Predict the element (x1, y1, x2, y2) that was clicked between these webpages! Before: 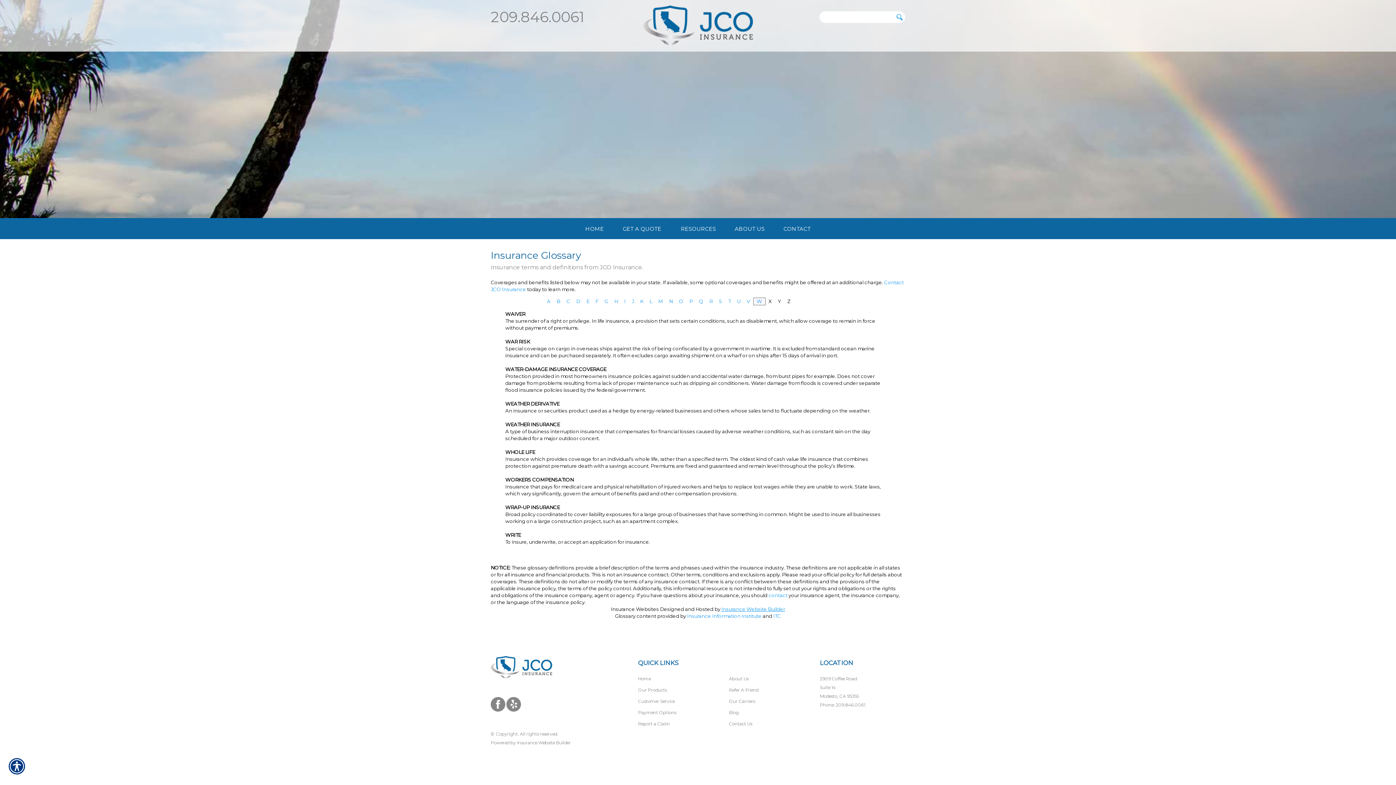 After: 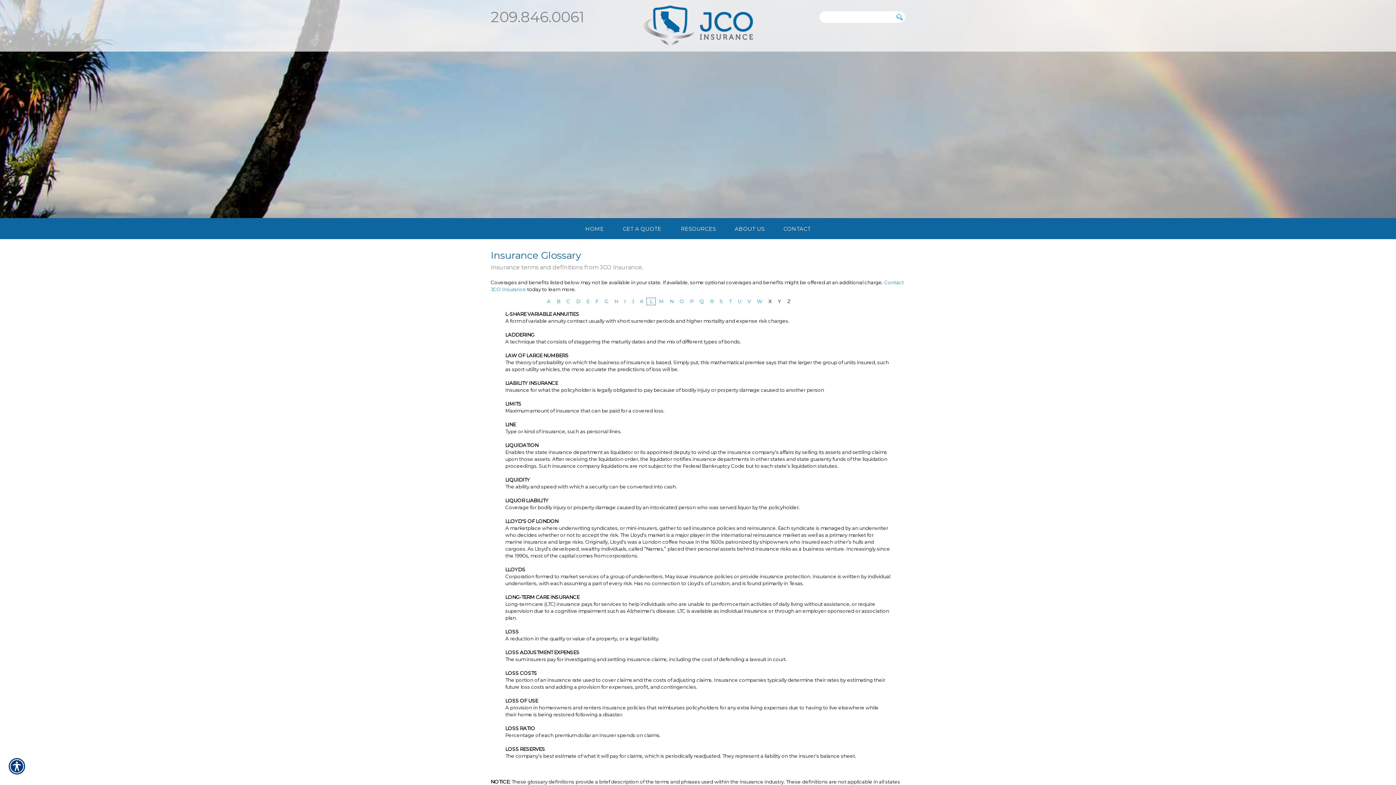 Action: label: L bbox: (649, 298, 652, 304)